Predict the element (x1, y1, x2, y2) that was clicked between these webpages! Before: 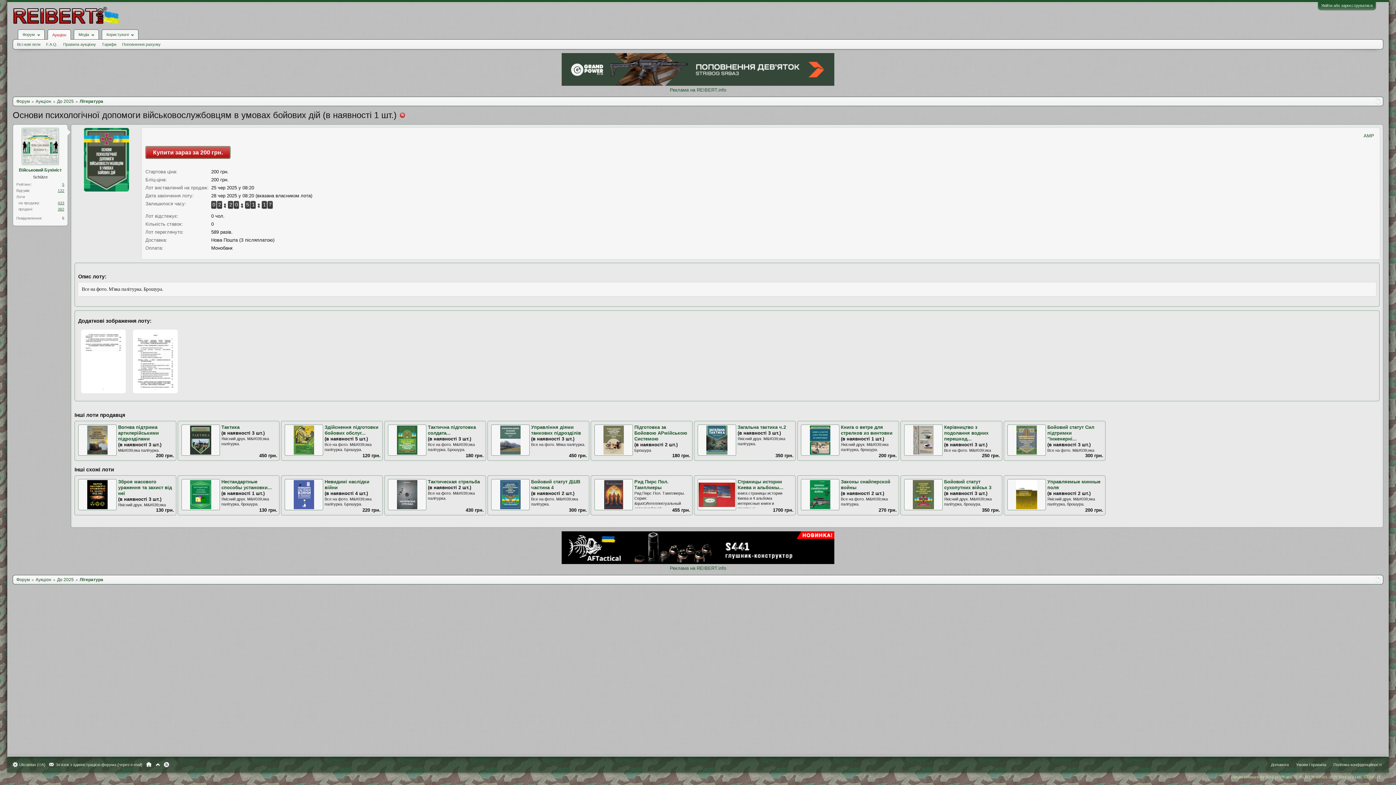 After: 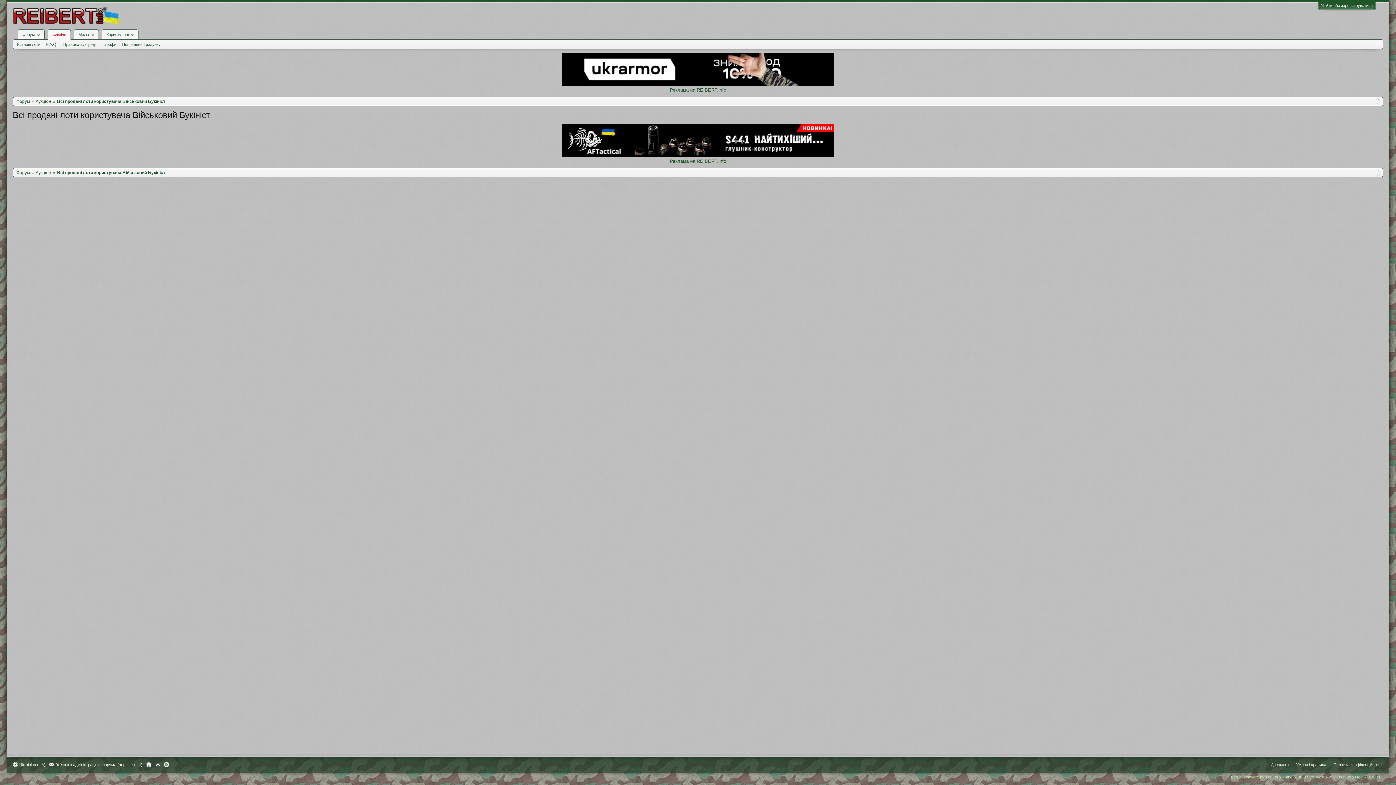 Action: bbox: (57, 207, 64, 211) label: 382